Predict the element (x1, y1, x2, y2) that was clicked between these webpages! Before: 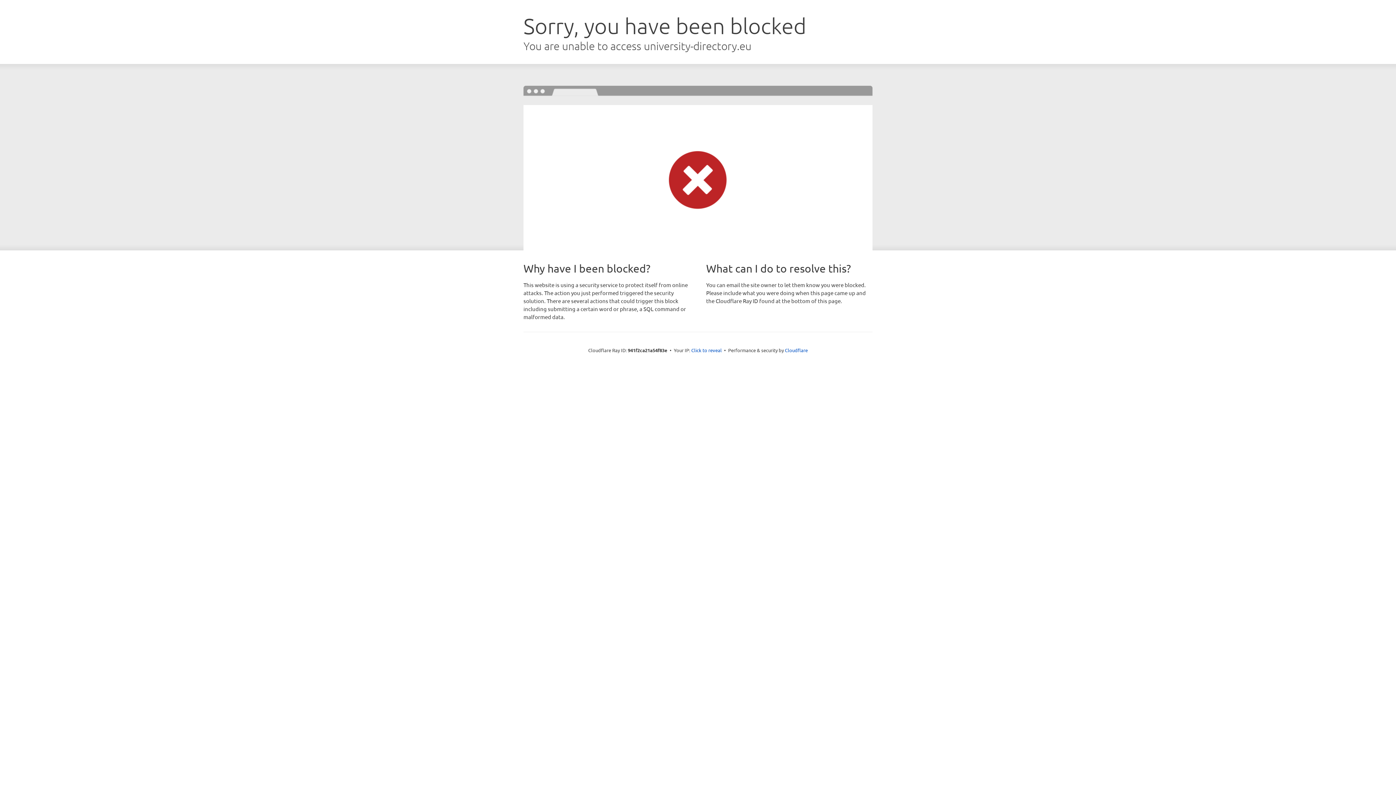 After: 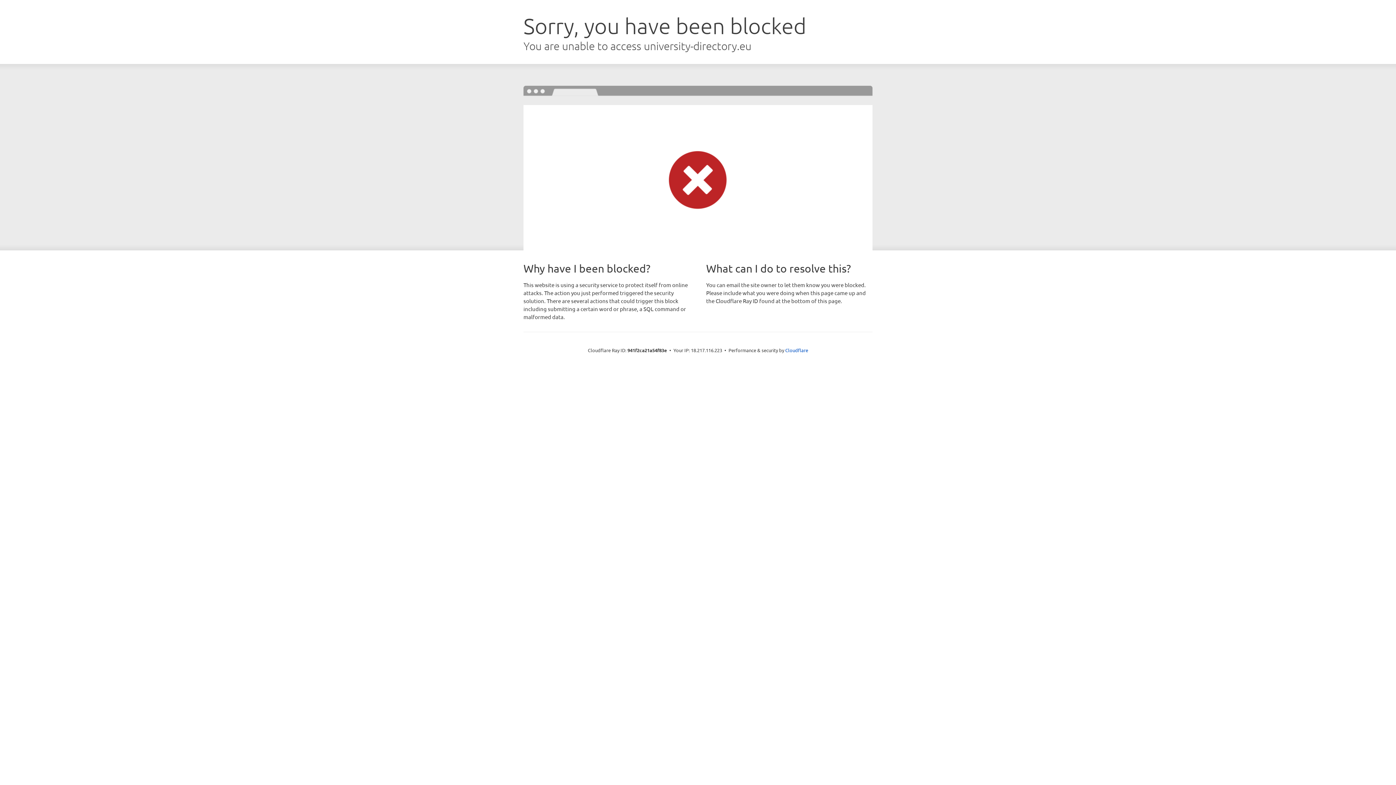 Action: label: Click to reveal bbox: (691, 346, 722, 353)